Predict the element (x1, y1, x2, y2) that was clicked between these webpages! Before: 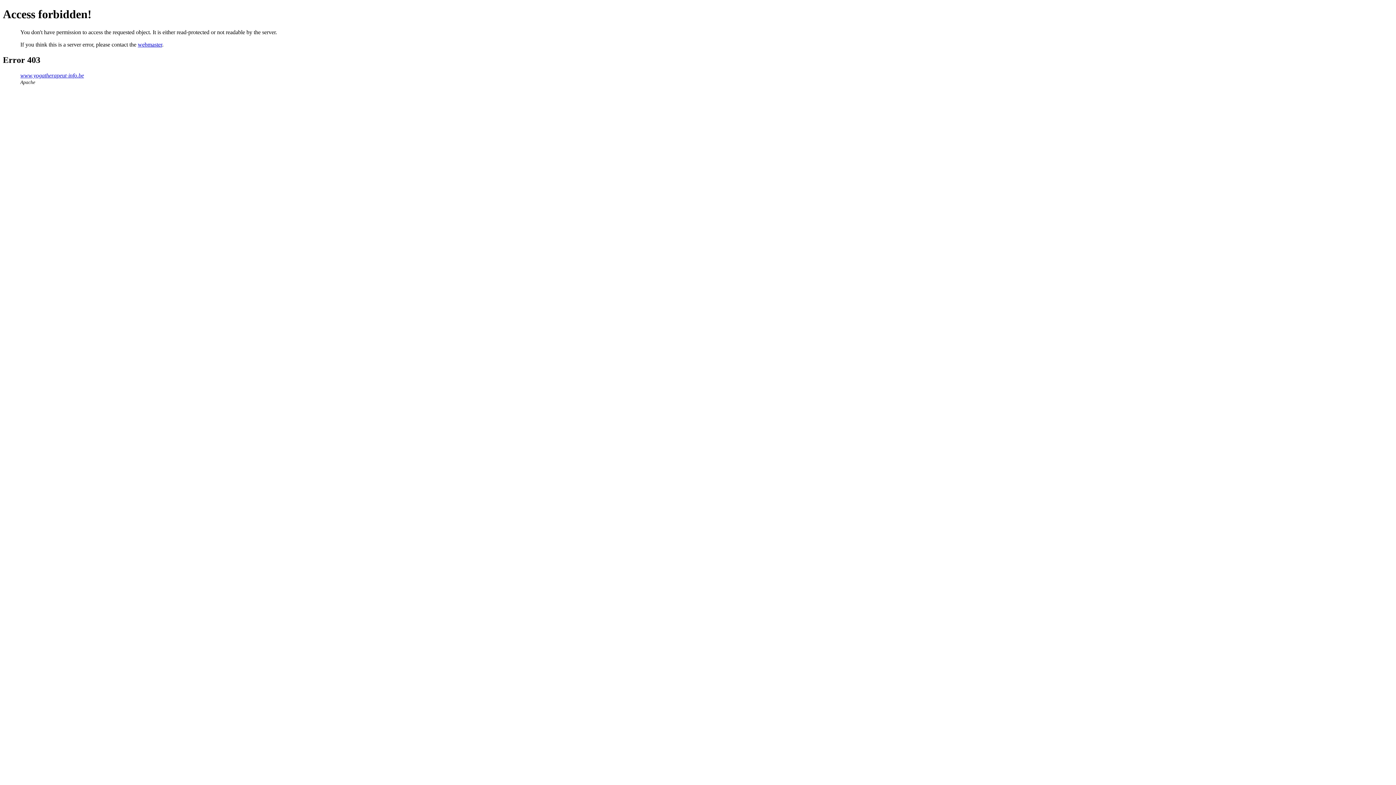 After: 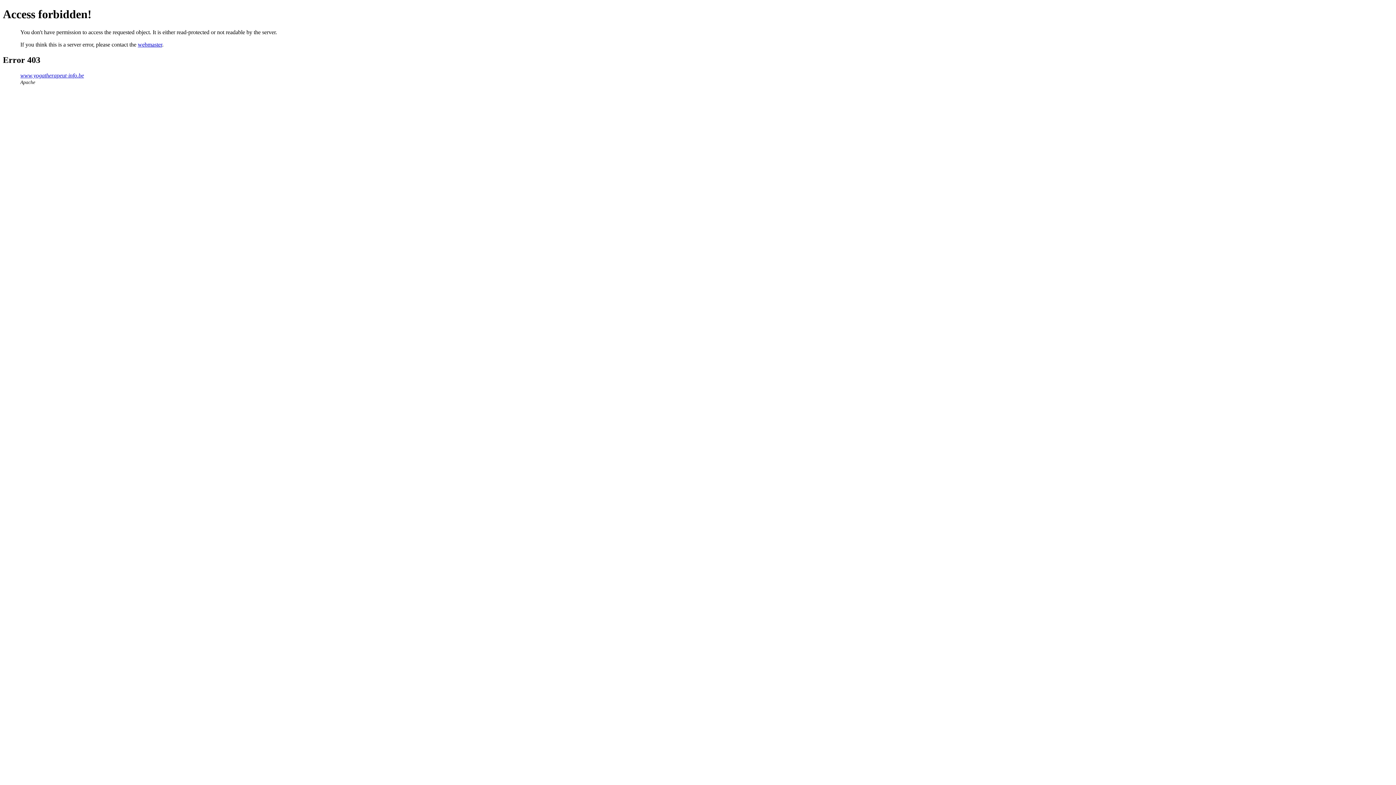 Action: label: webmaster bbox: (137, 41, 162, 47)